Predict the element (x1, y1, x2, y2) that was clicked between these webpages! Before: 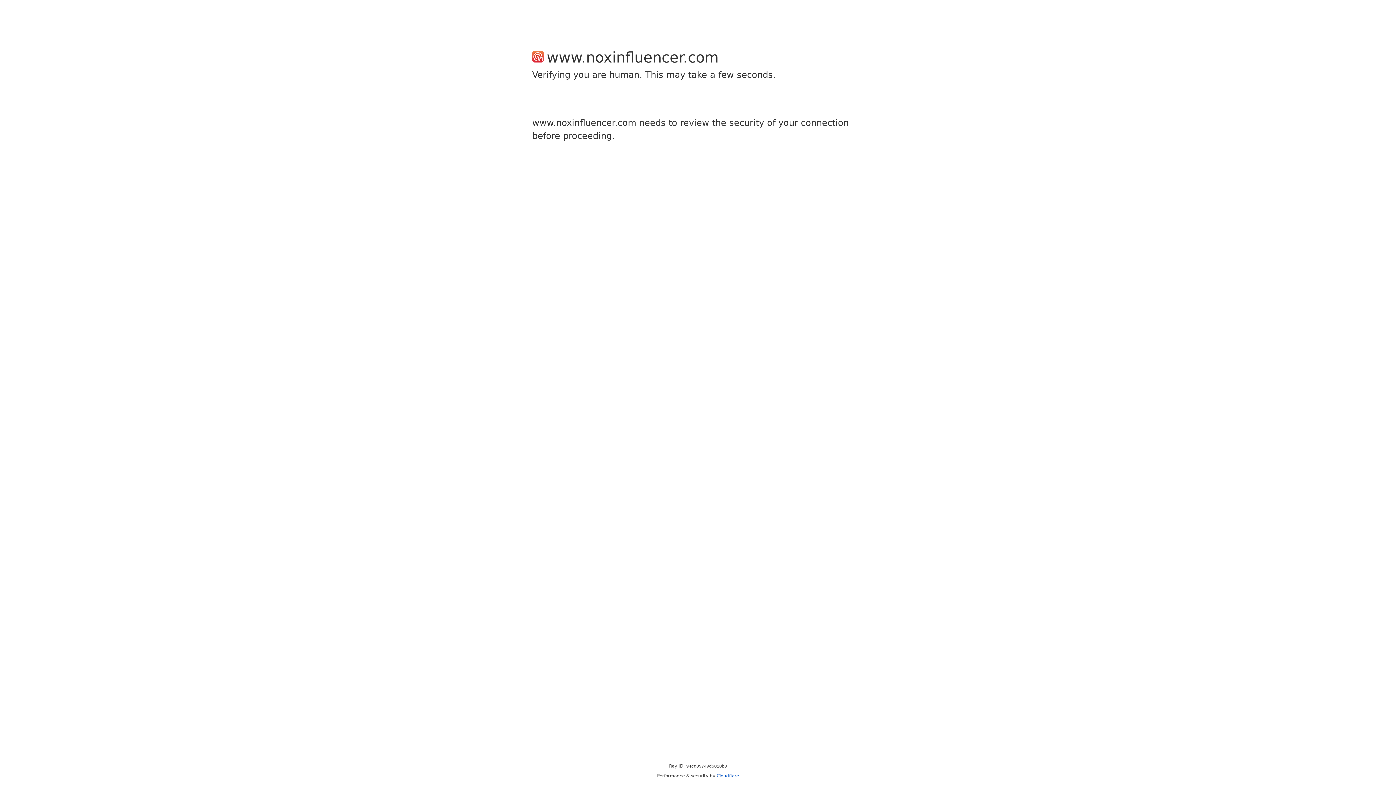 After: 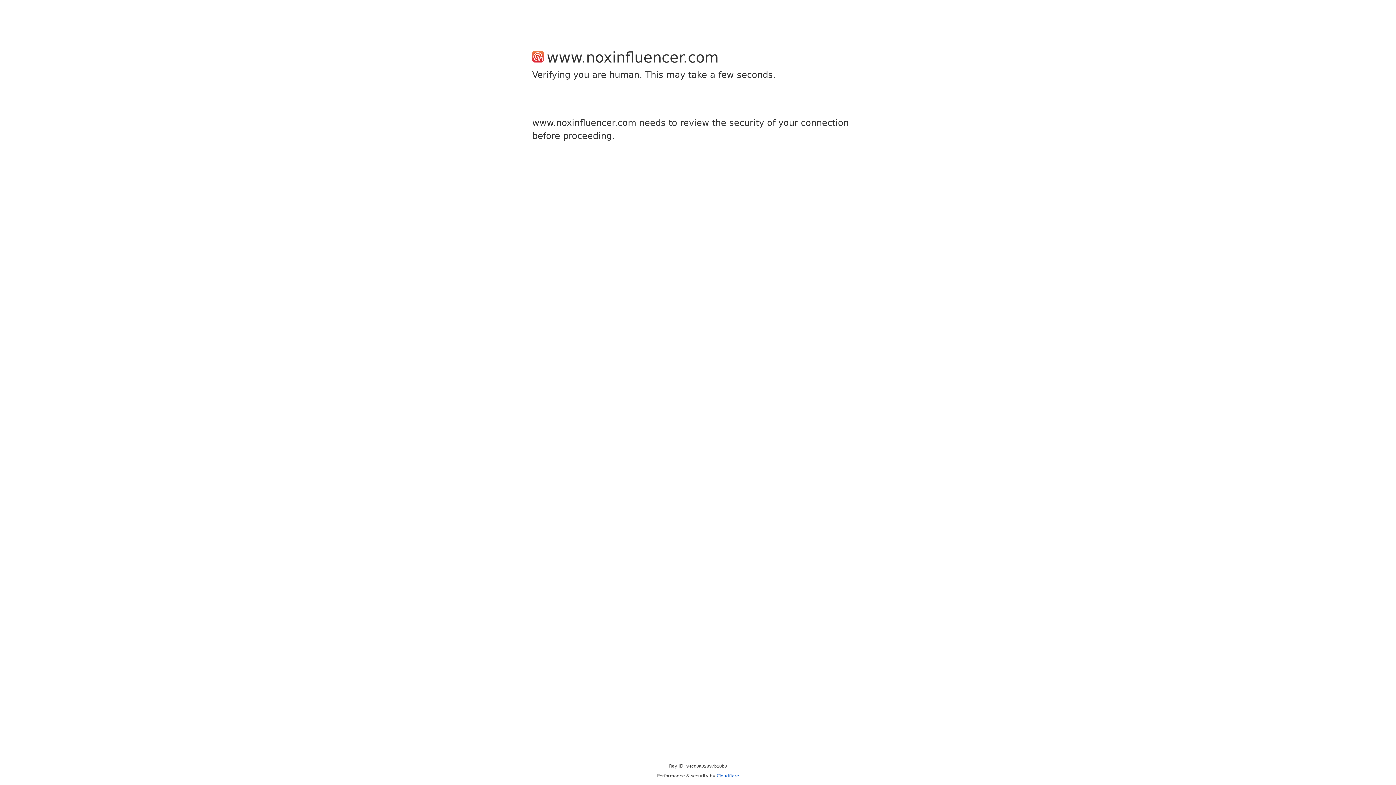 Action: bbox: (716, 773, 739, 778) label: Cloudflare